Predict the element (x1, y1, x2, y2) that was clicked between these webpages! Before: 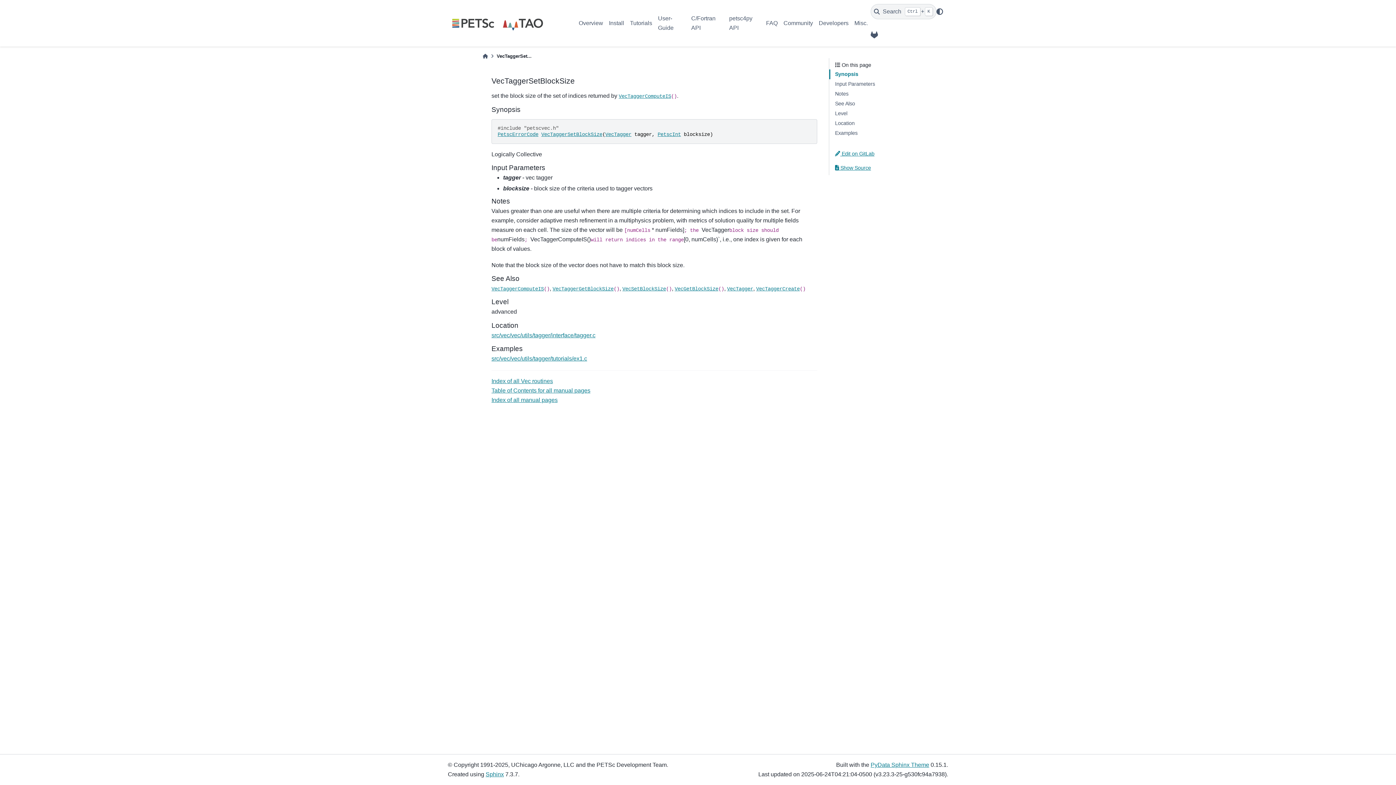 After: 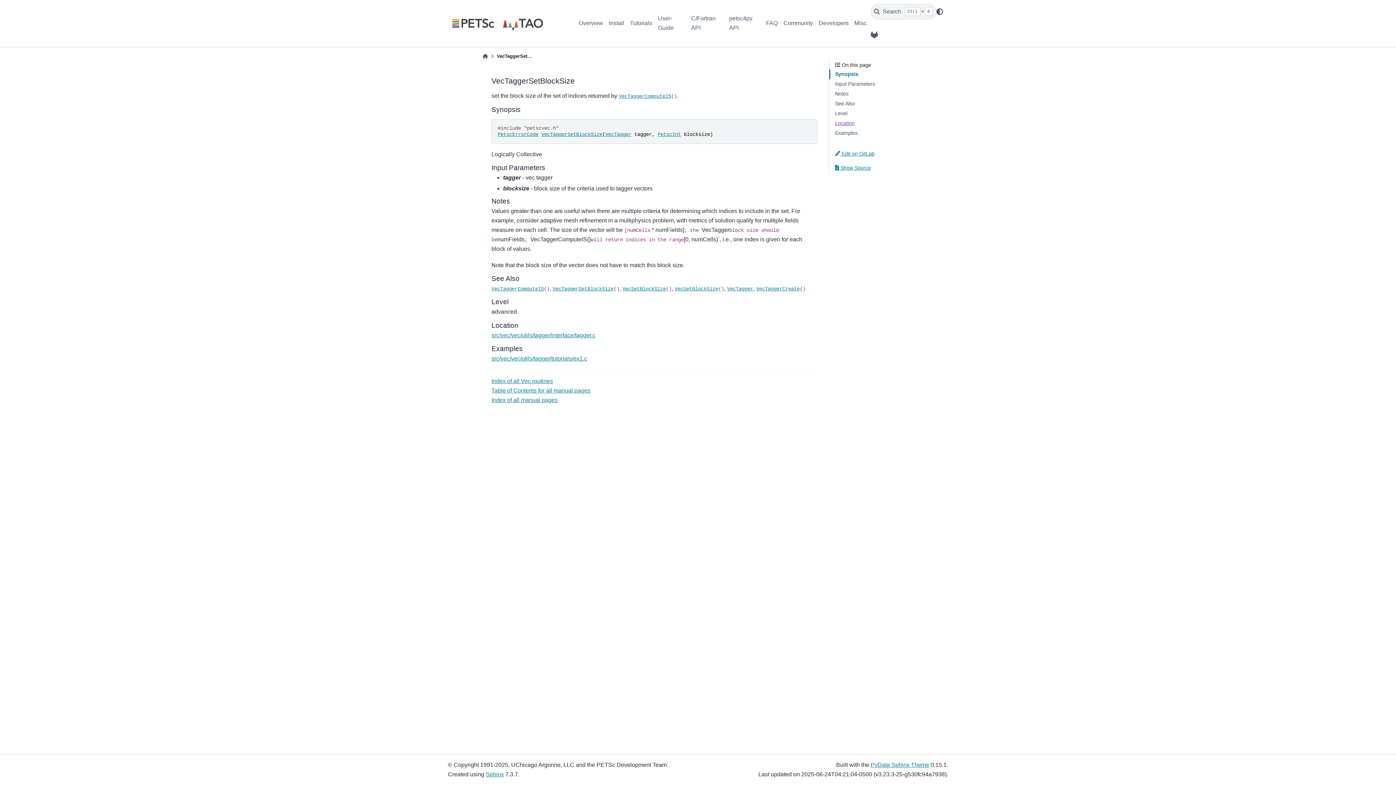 Action: label: Location bbox: (829, 118, 913, 128)